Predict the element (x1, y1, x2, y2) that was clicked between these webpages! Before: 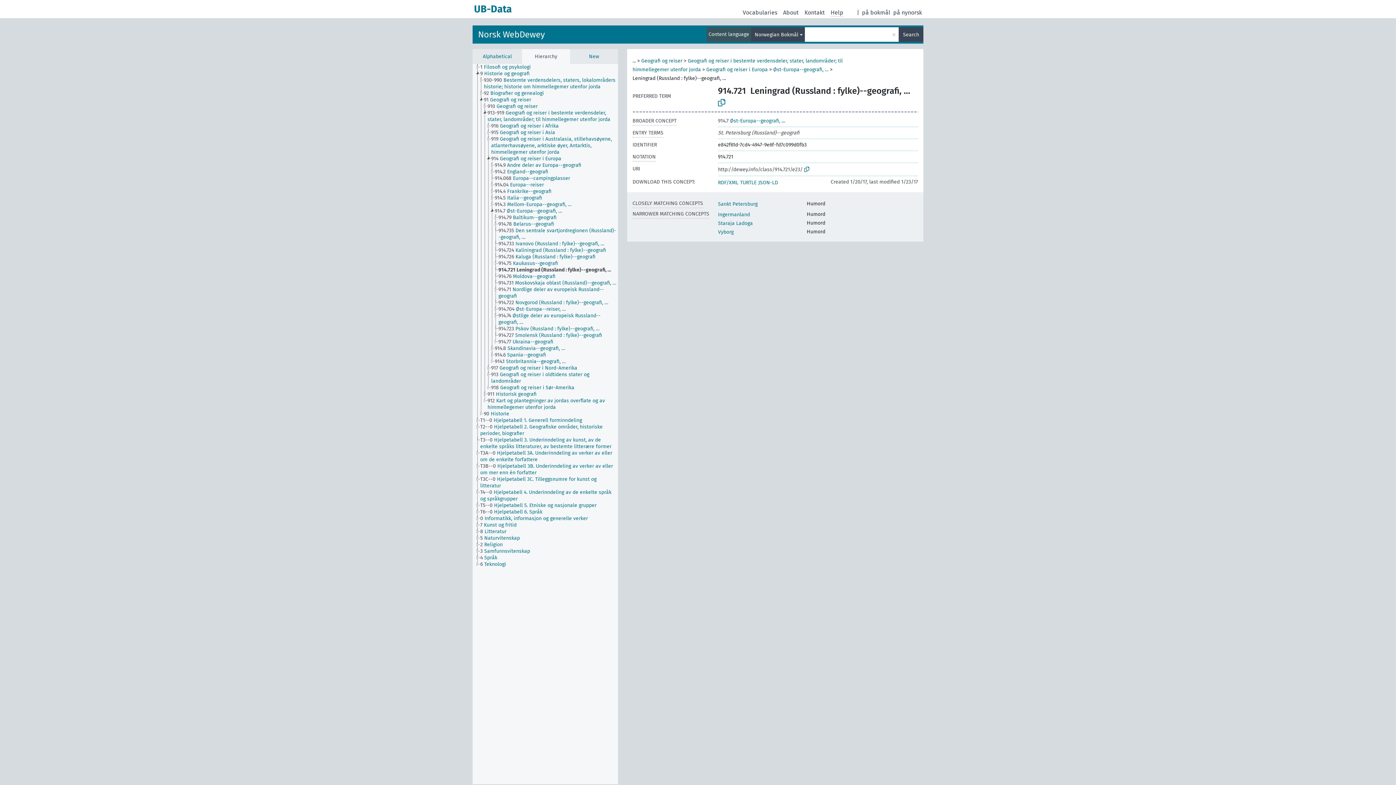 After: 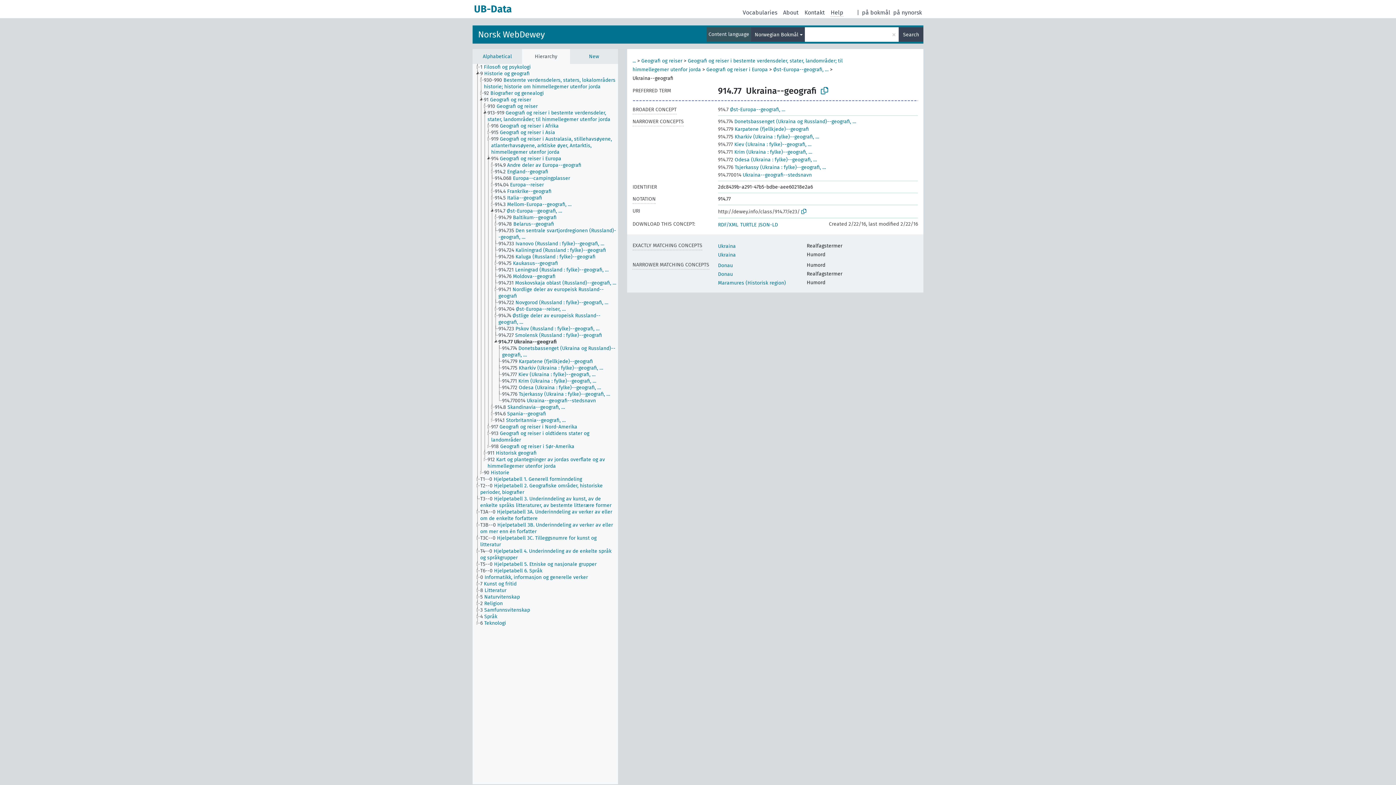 Action: label: 914.77 Ukraina--geografi bbox: (498, 338, 560, 345)